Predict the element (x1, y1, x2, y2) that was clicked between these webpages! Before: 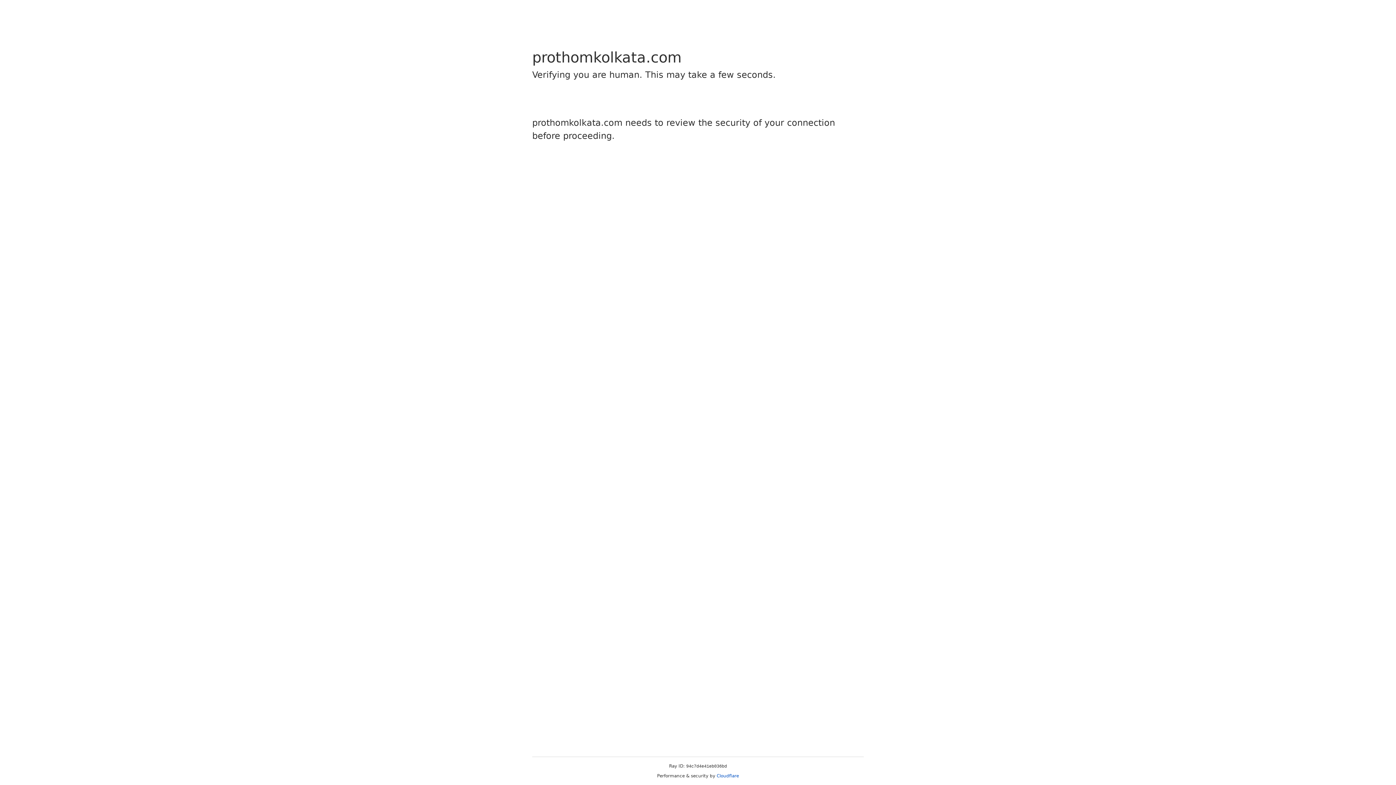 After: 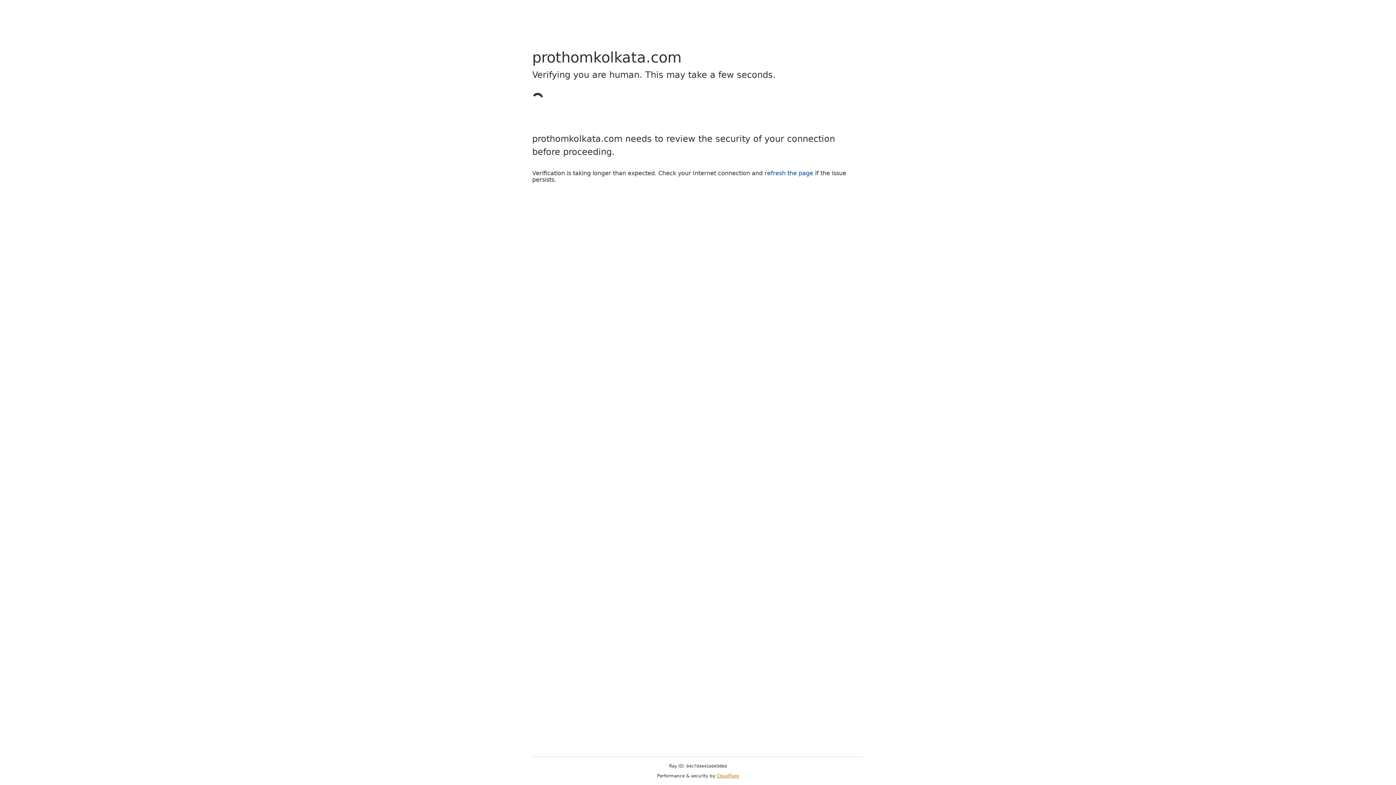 Action: bbox: (716, 773, 739, 778) label: Cloudflare